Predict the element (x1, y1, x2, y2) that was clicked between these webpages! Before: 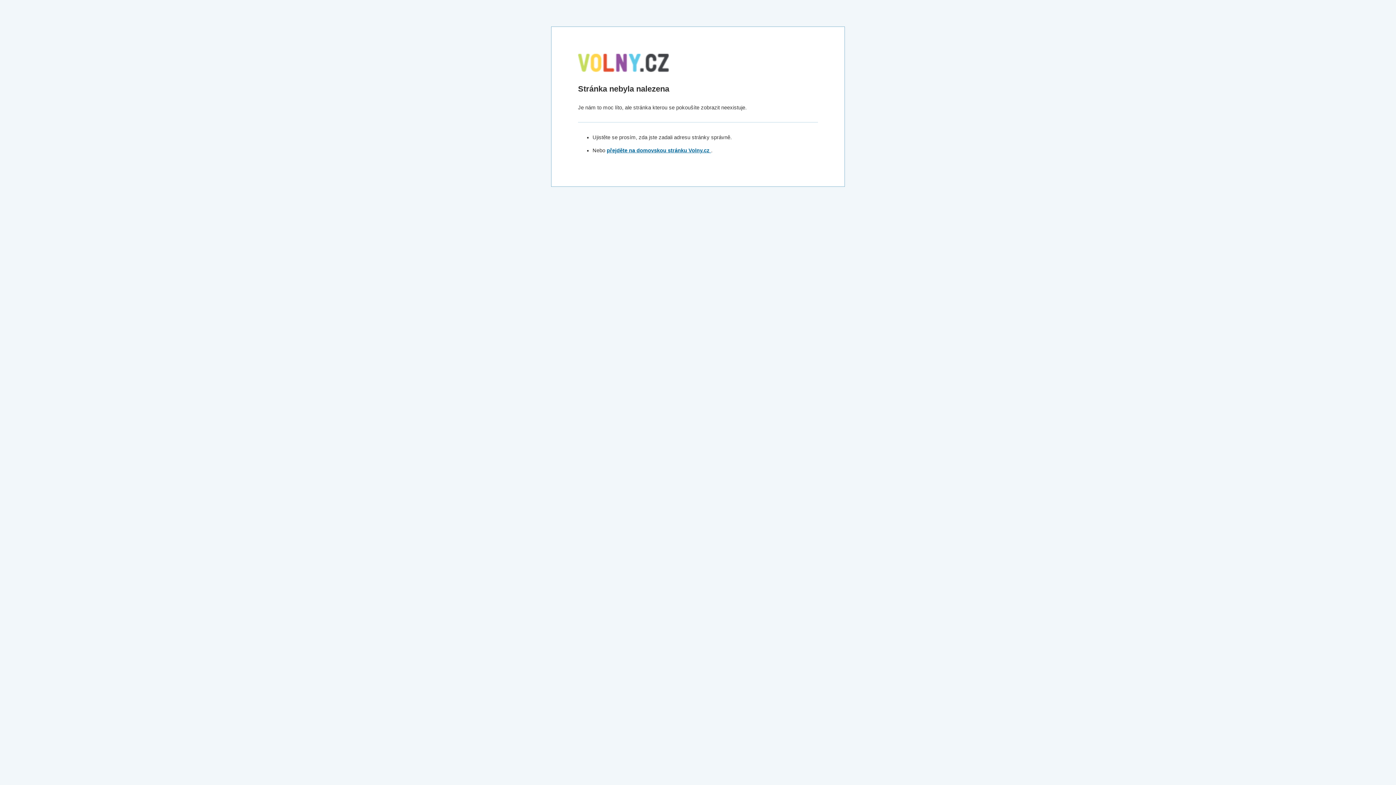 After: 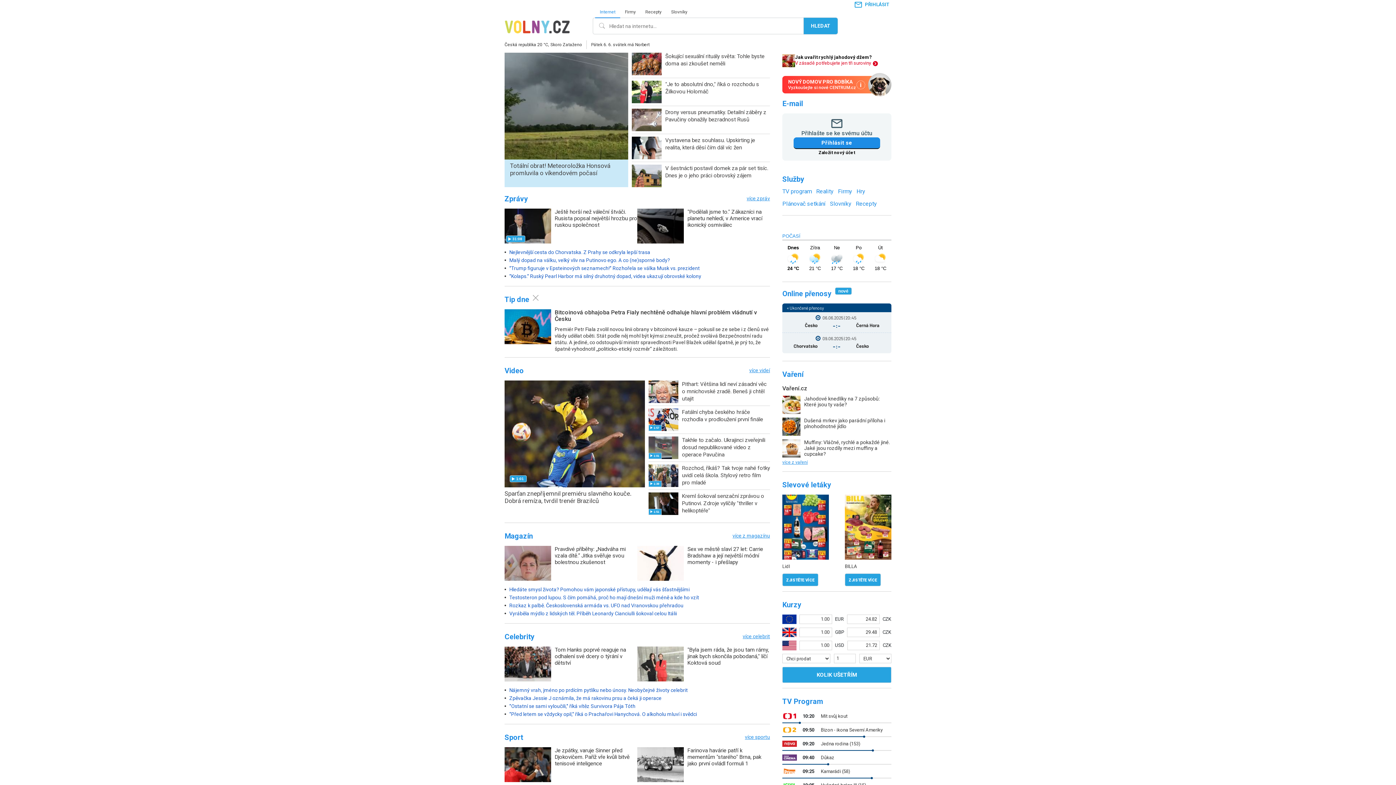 Action: bbox: (606, 147, 711, 153) label: přejděte na domovskou stránku Volny.cz 